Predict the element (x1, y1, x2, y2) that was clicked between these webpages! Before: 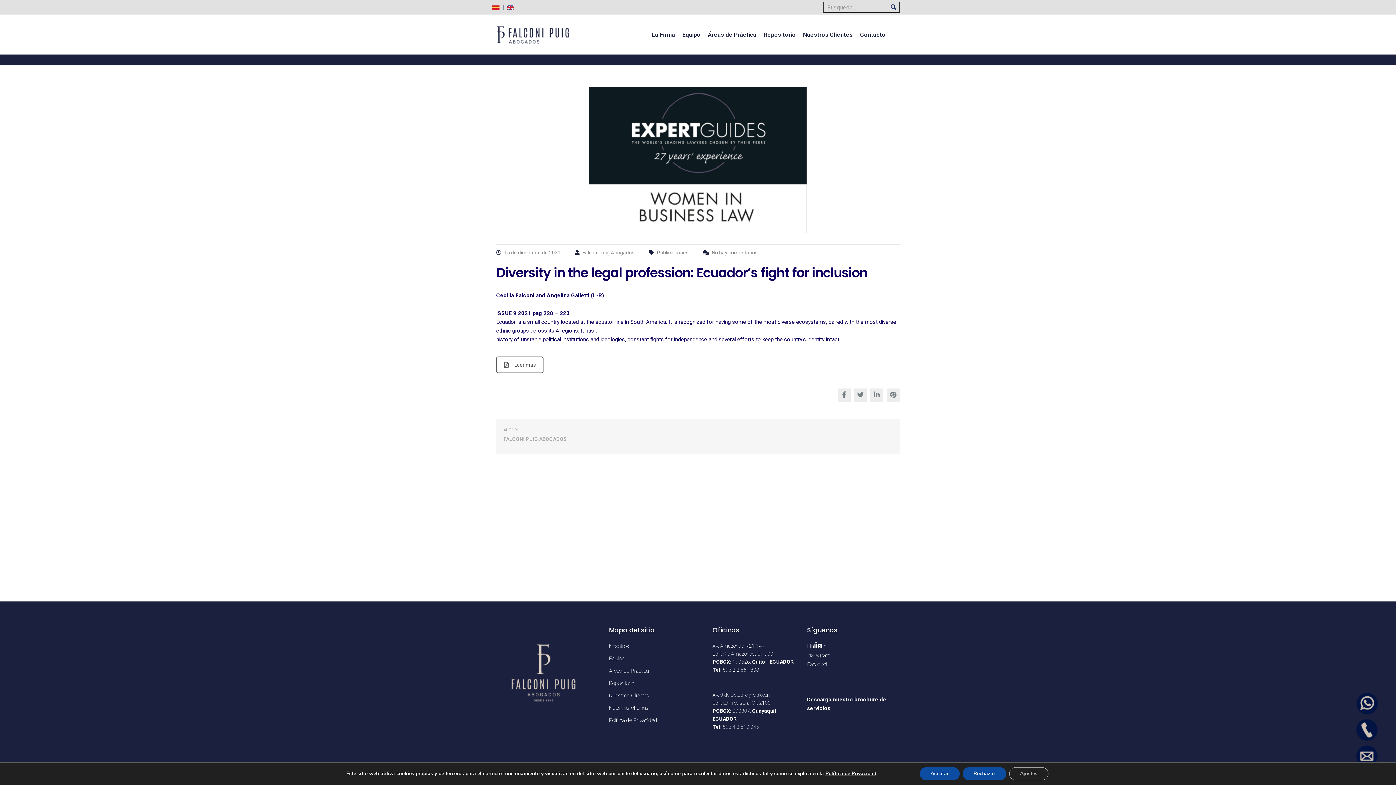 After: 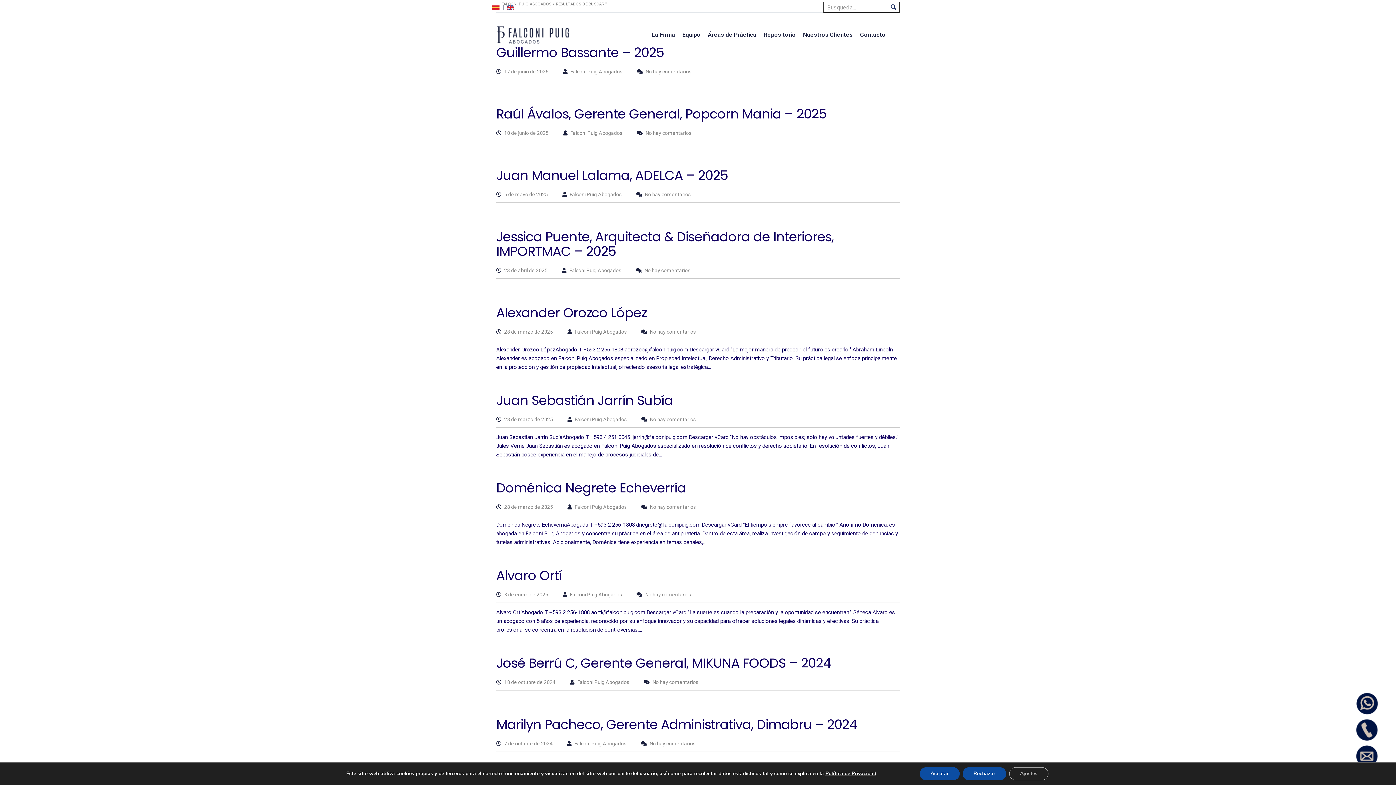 Action: bbox: (887, 1, 900, 13)